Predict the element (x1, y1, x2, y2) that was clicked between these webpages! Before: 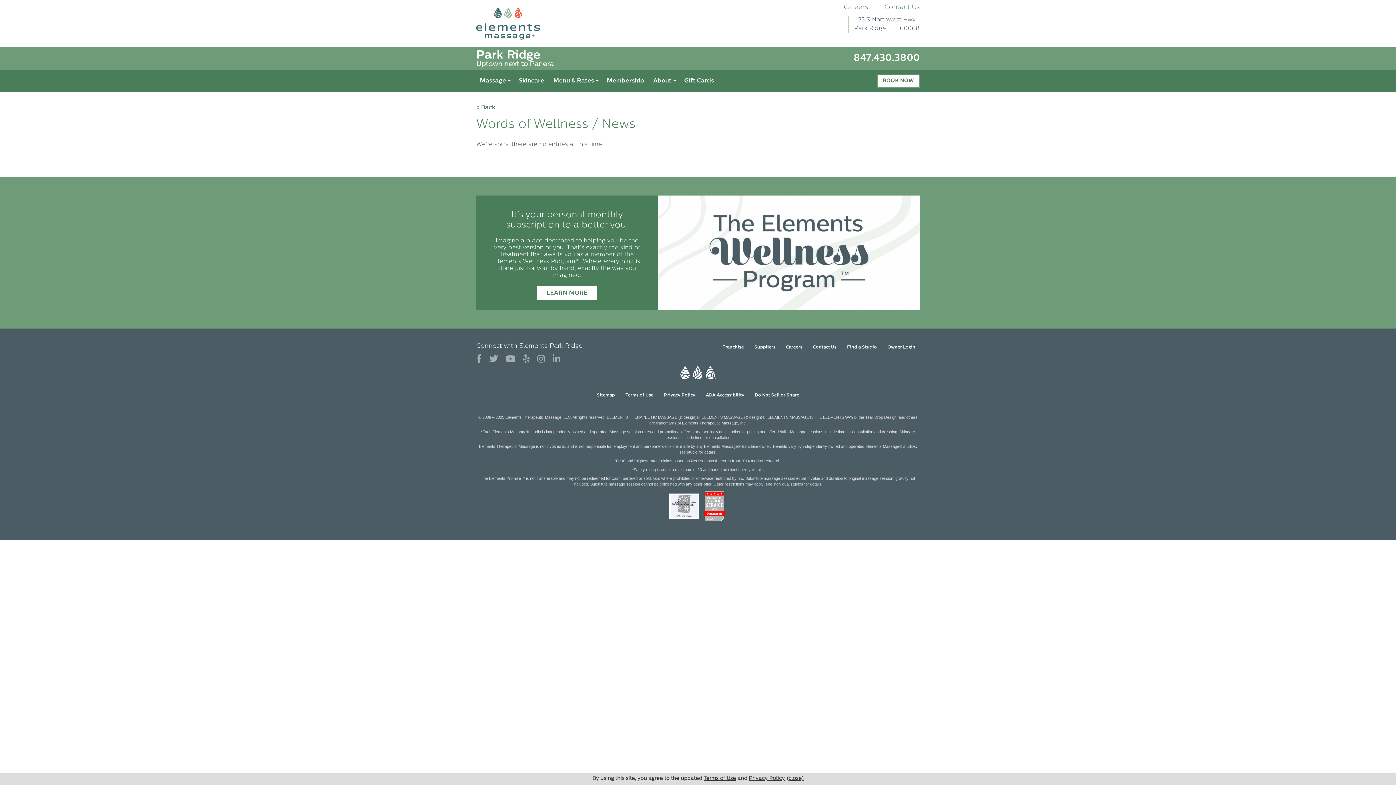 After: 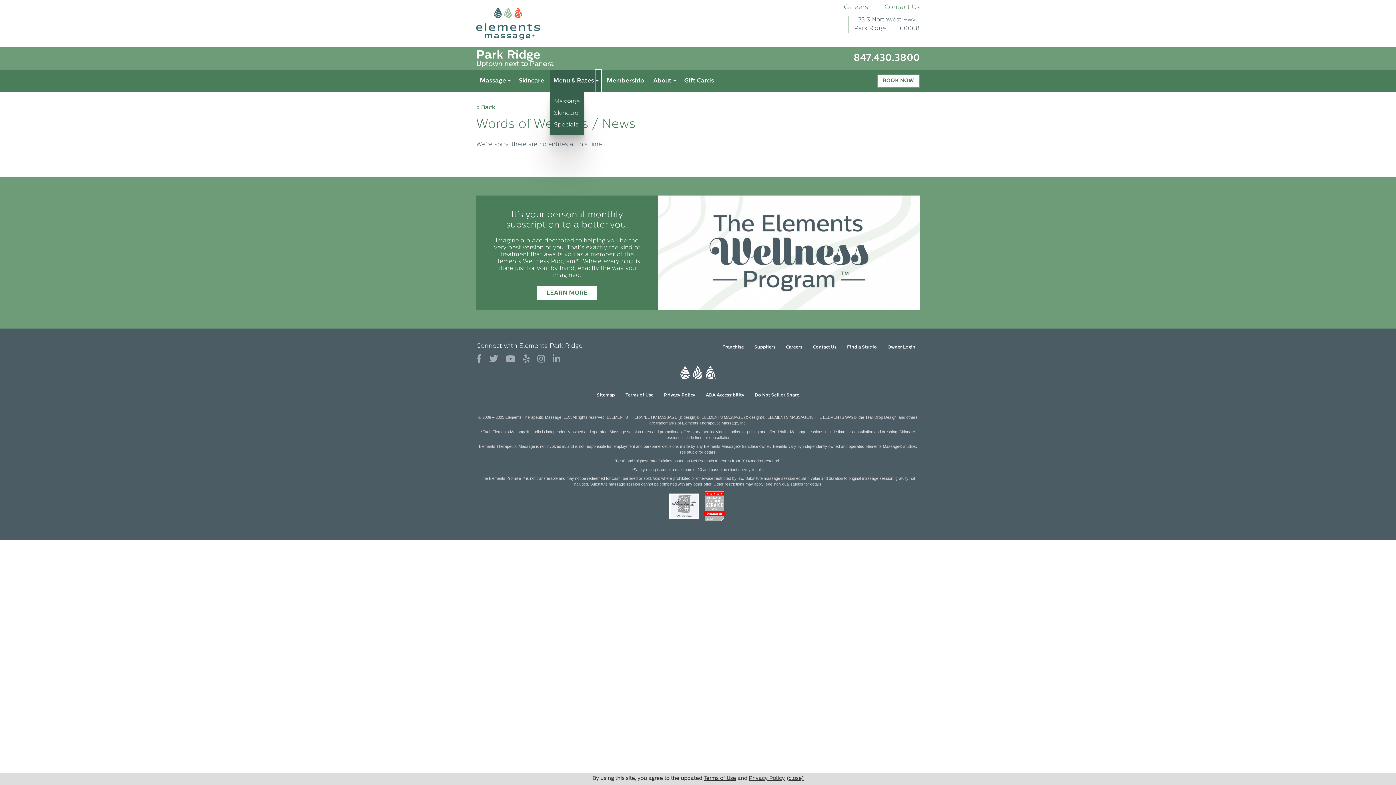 Action: label: show submenu for “ Menu & Rates ” bbox: (595, 70, 601, 91)